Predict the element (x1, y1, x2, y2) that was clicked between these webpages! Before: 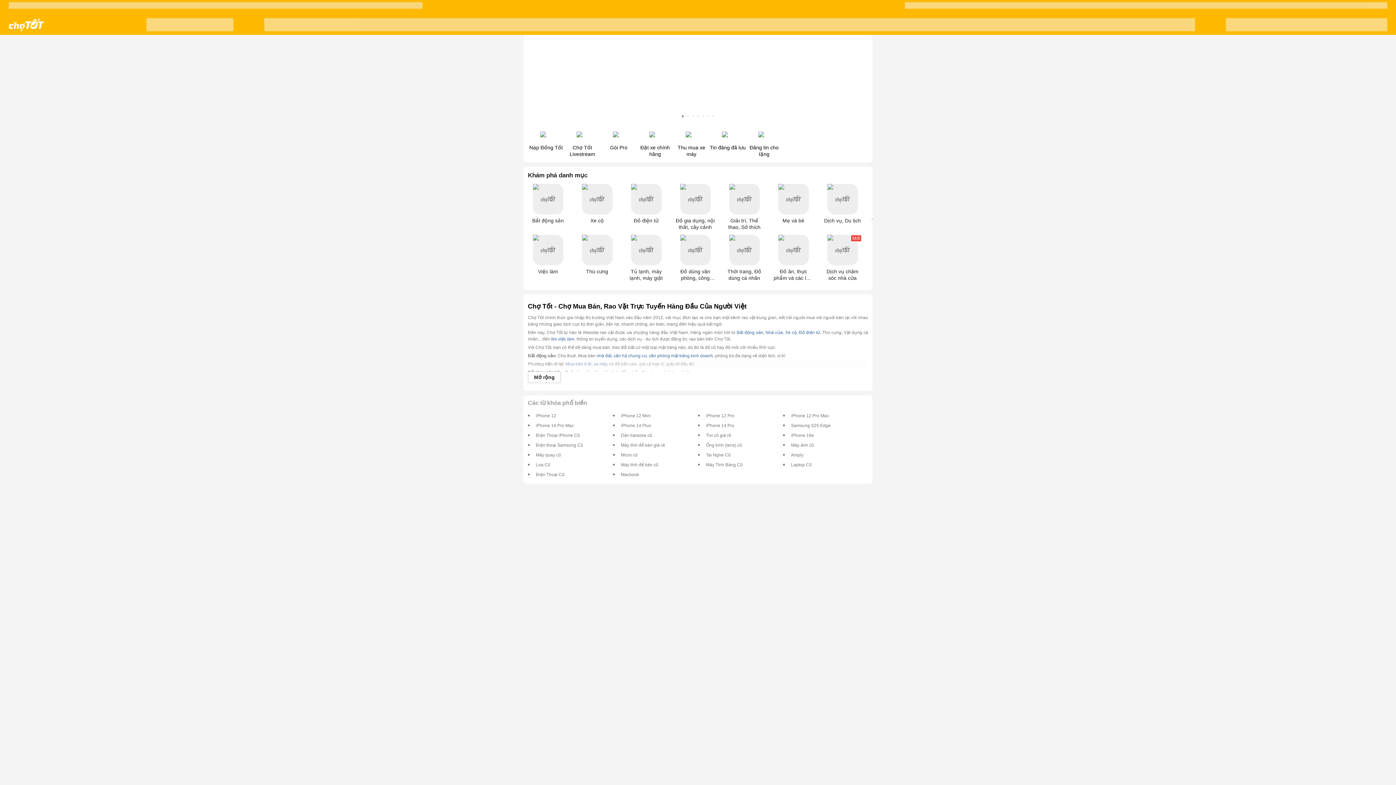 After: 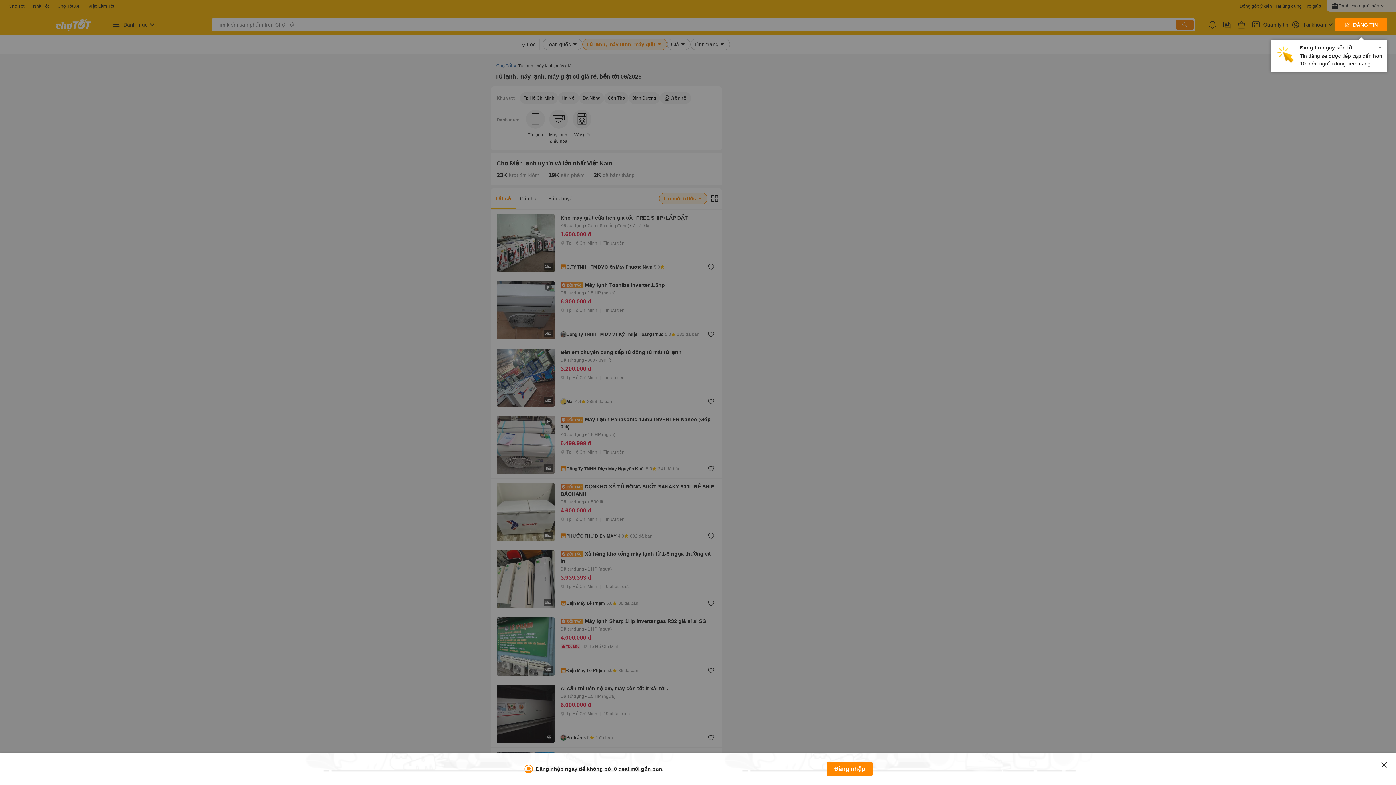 Action: label: Tủ lạnh, máy lạnh, máy giặt bbox: (621, 234, 670, 281)